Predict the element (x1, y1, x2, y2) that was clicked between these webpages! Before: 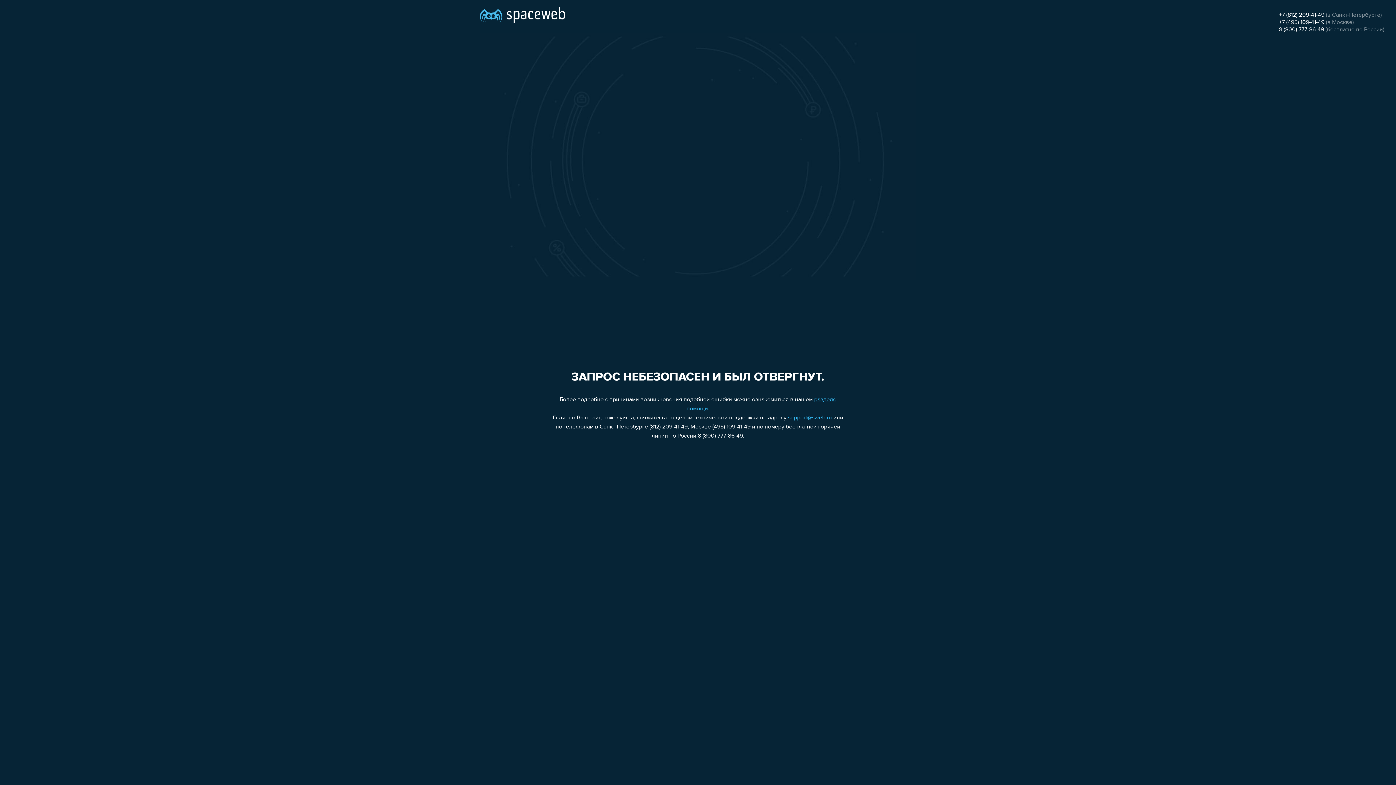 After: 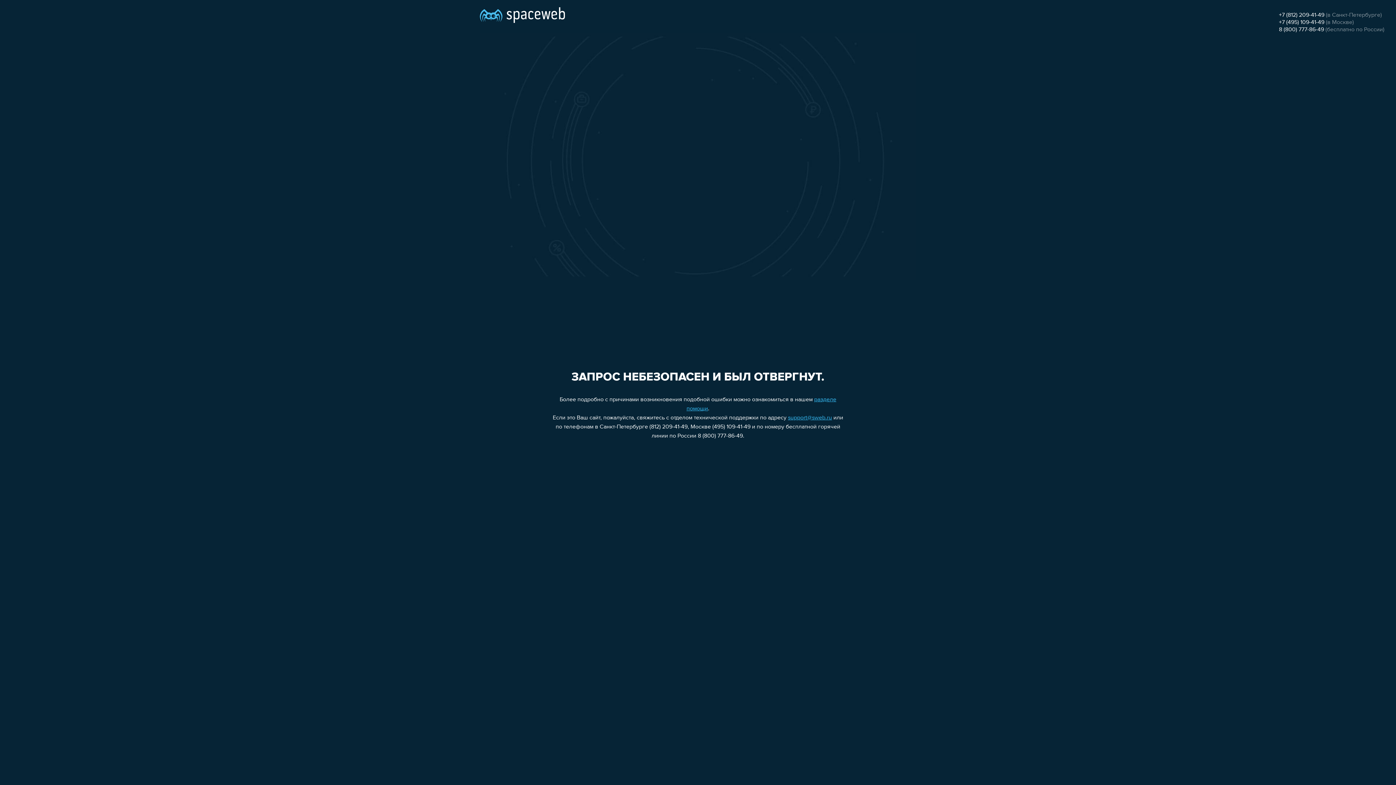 Action: bbox: (1279, 19, 1324, 25) label: +7 (495) 109-41-49